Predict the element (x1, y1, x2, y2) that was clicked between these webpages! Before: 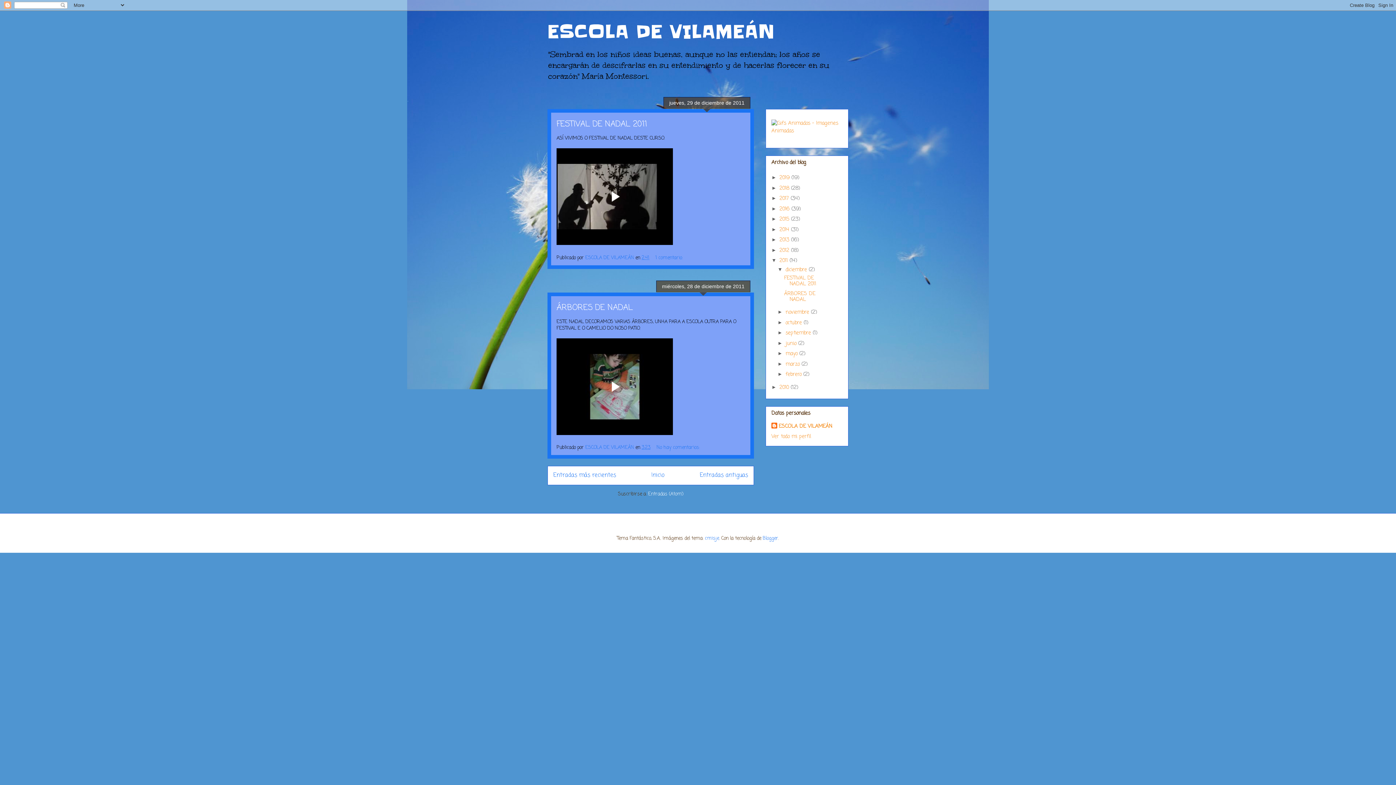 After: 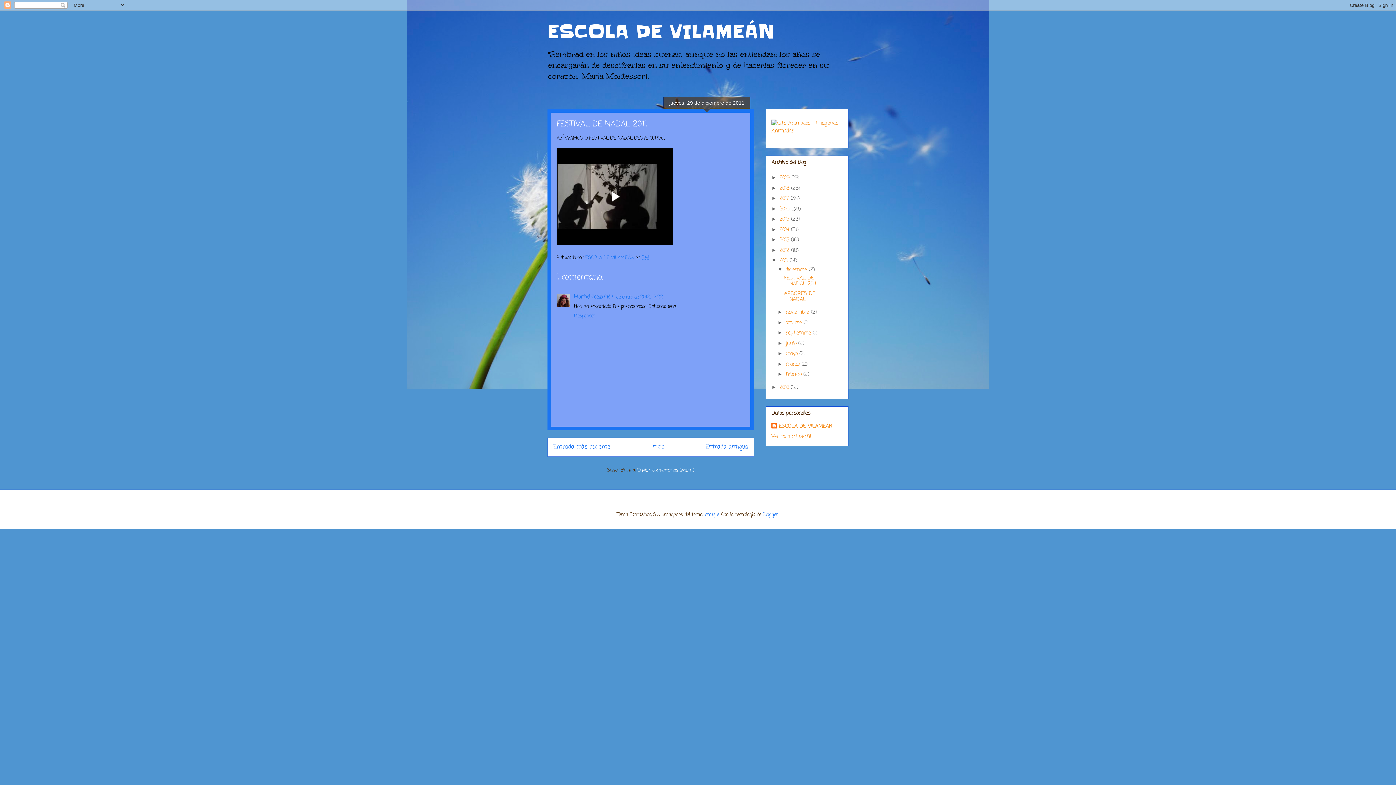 Action: bbox: (556, 118, 647, 130) label: FESTIVAL DE NADAL 2011